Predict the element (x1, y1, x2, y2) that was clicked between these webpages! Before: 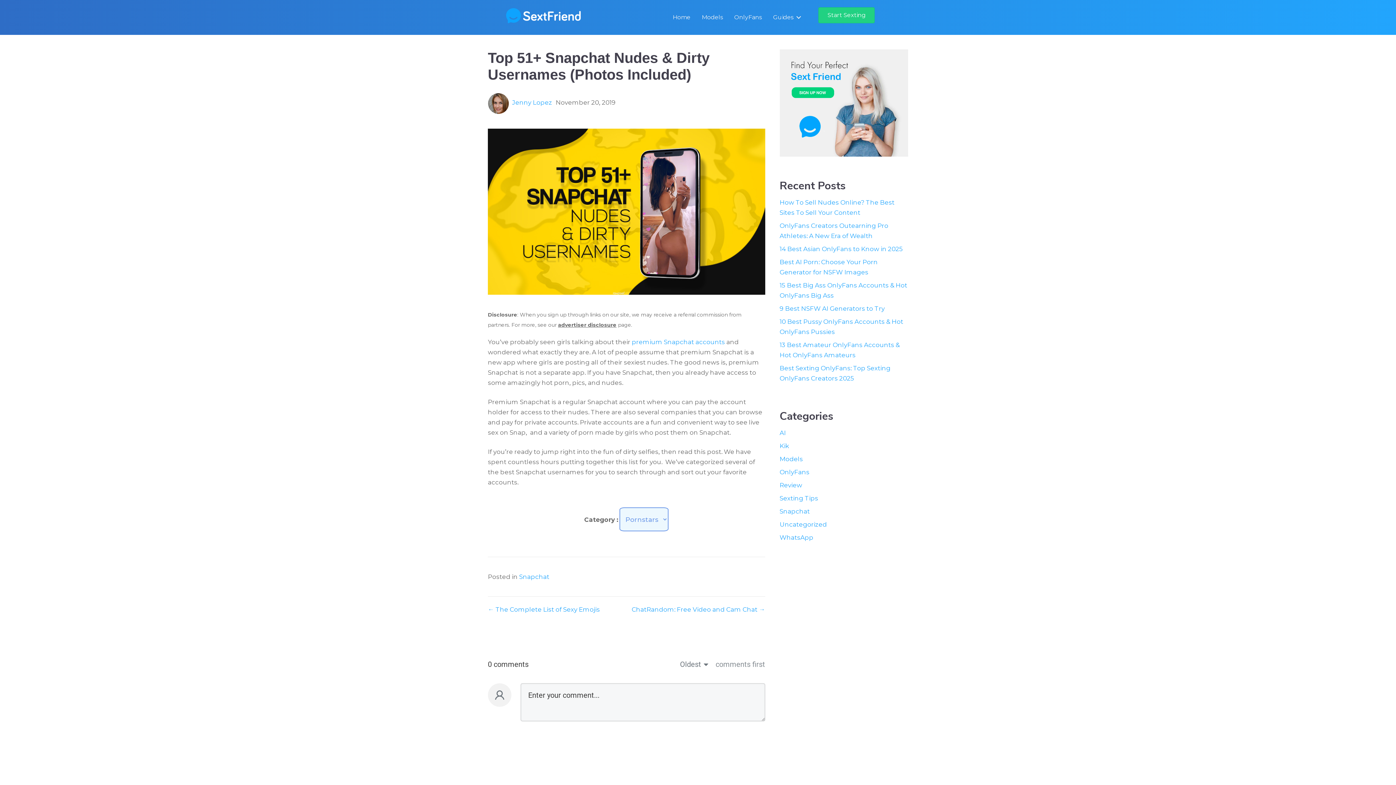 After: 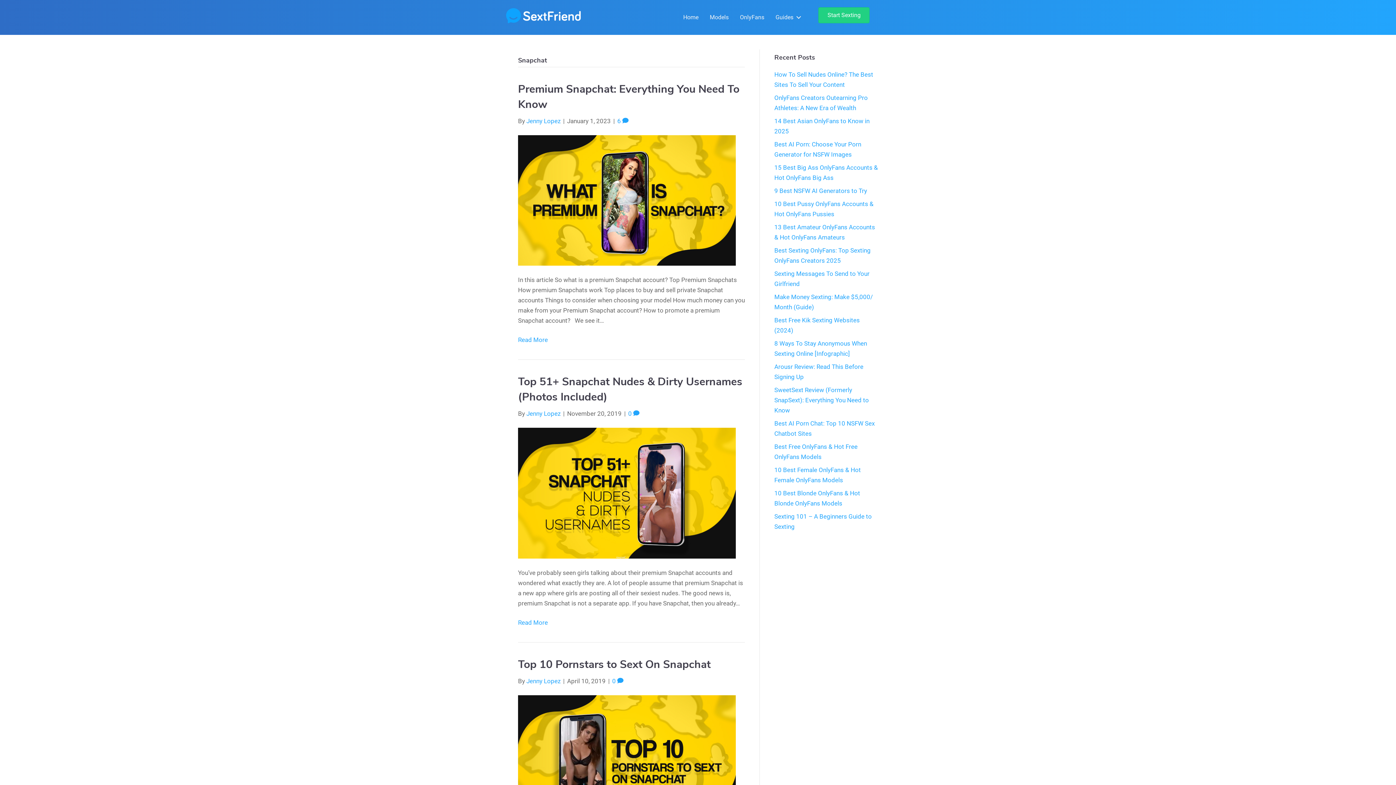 Action: label: Snapchat bbox: (519, 573, 549, 580)